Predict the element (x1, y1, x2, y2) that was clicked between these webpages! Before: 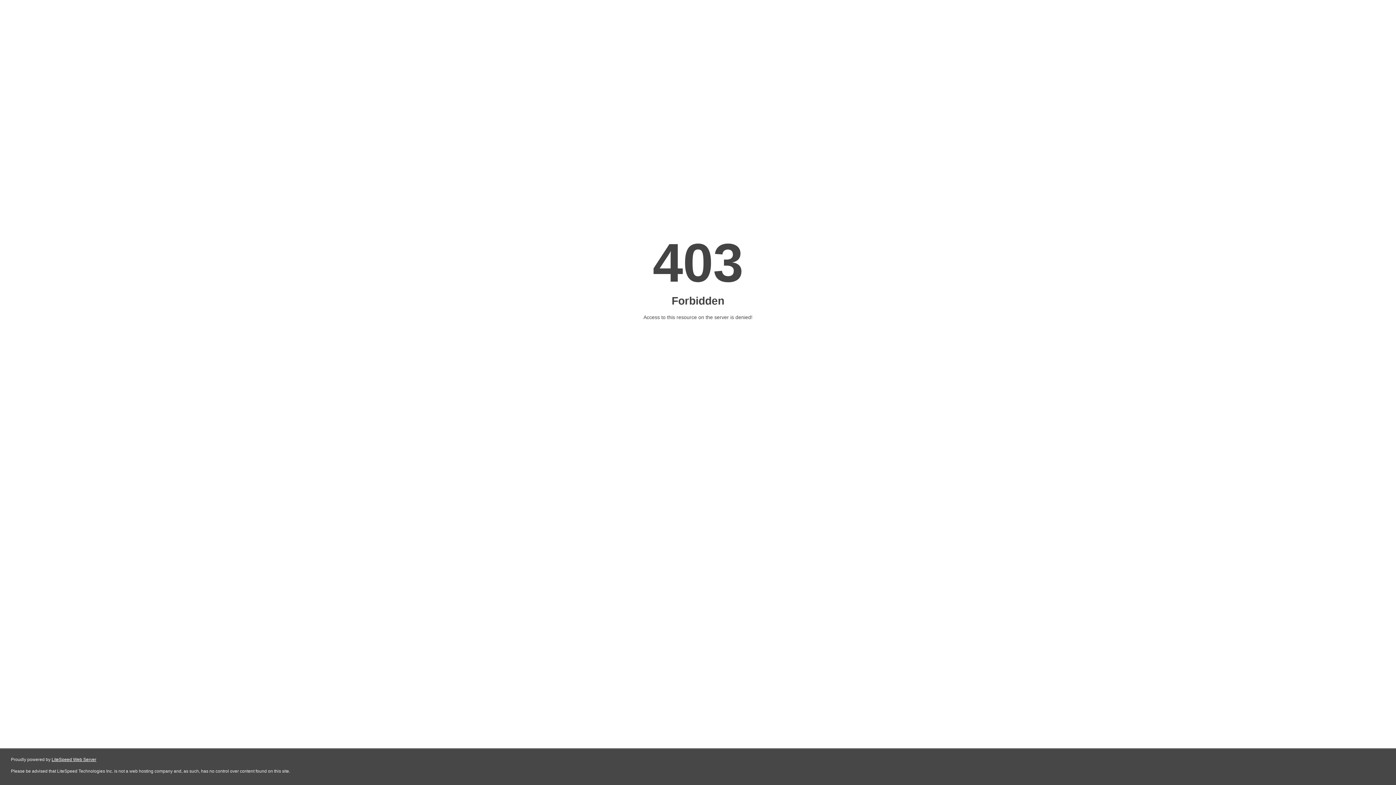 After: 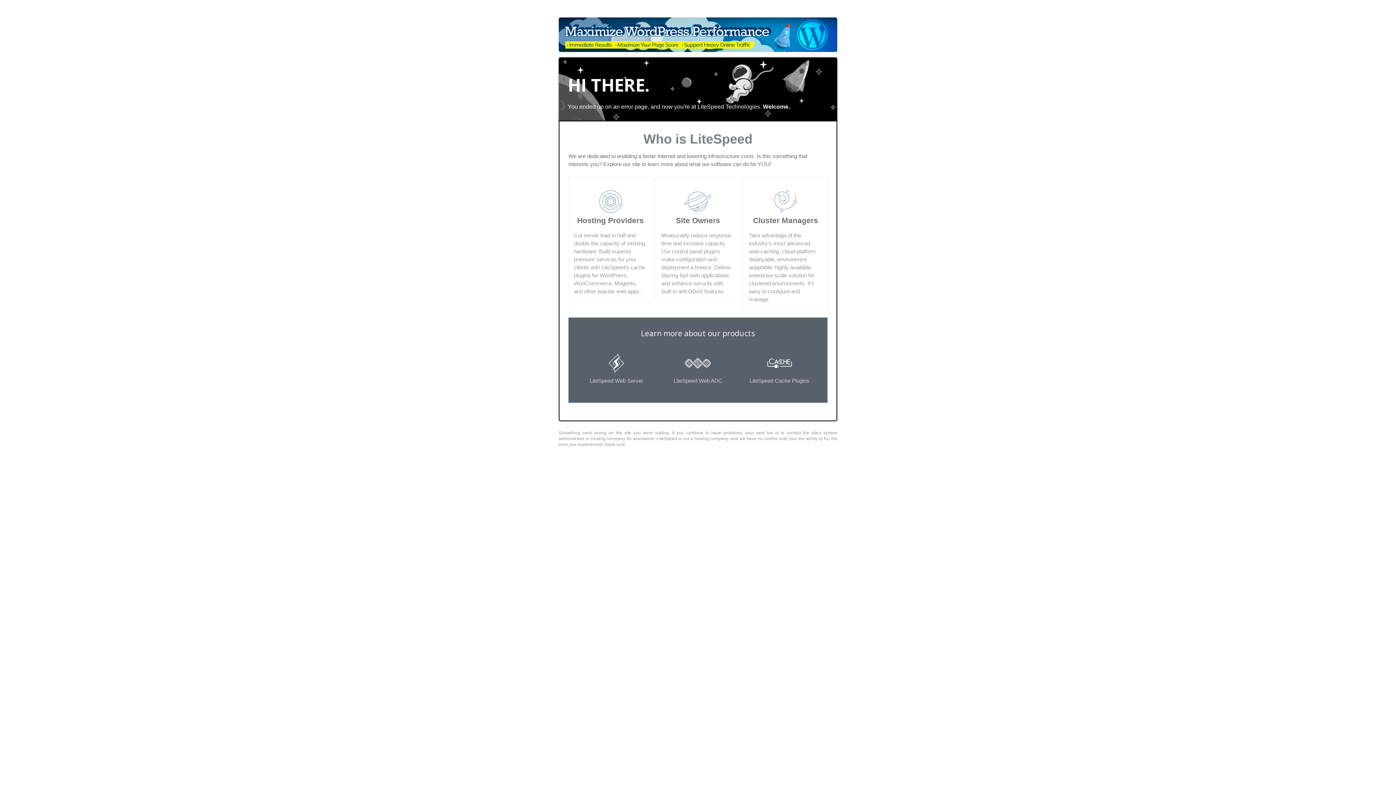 Action: bbox: (51, 757, 96, 762) label: LiteSpeed Web Server